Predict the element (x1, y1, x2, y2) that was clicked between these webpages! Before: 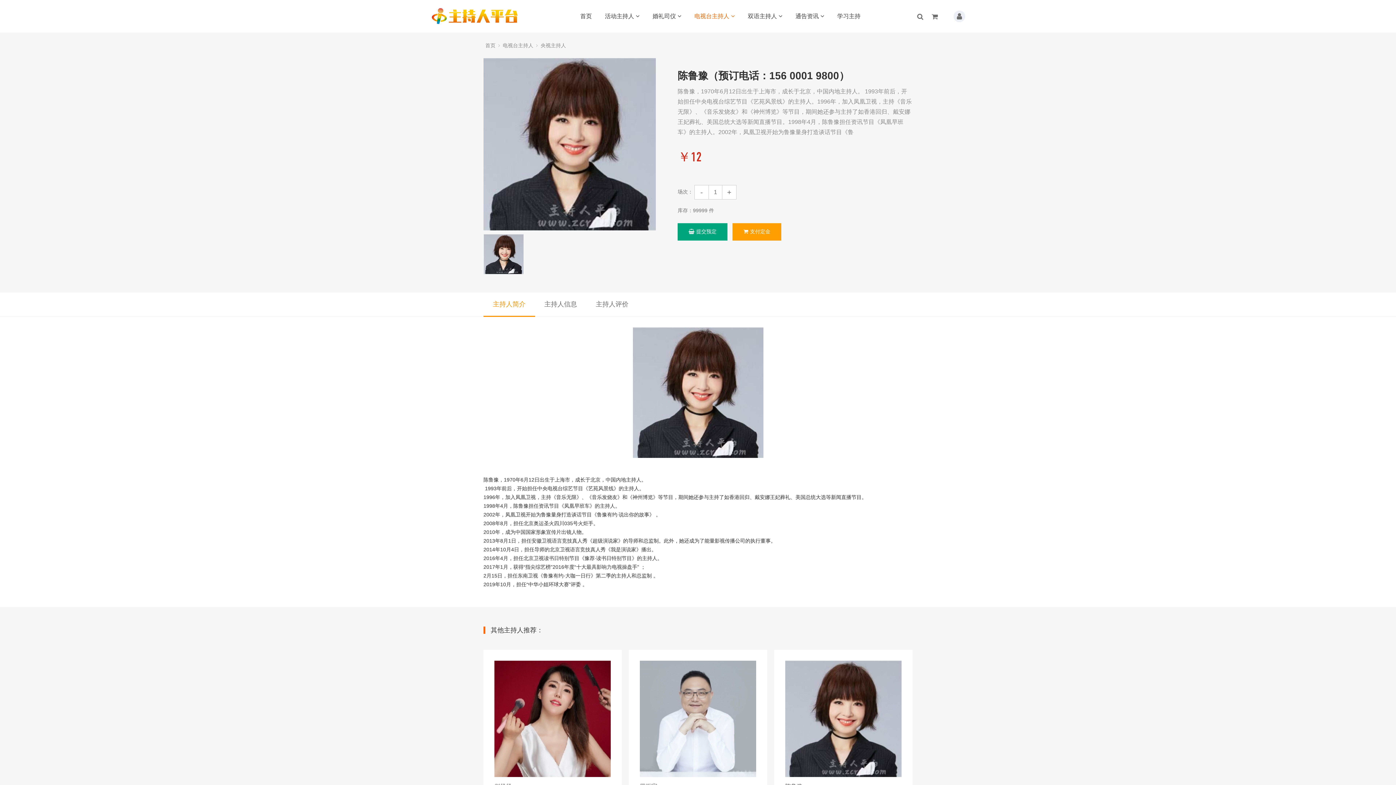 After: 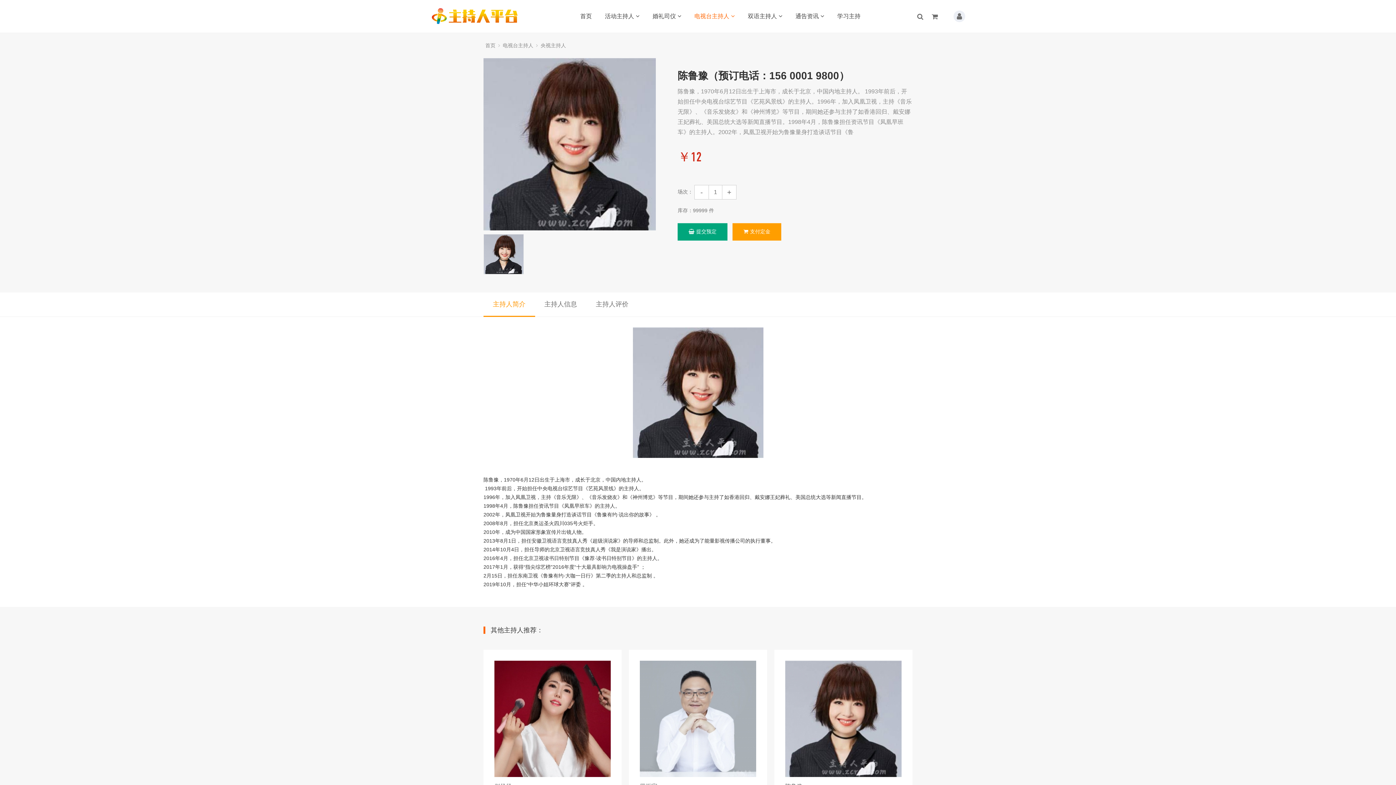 Action: label: 主持人简介 bbox: (483, 292, 535, 317)